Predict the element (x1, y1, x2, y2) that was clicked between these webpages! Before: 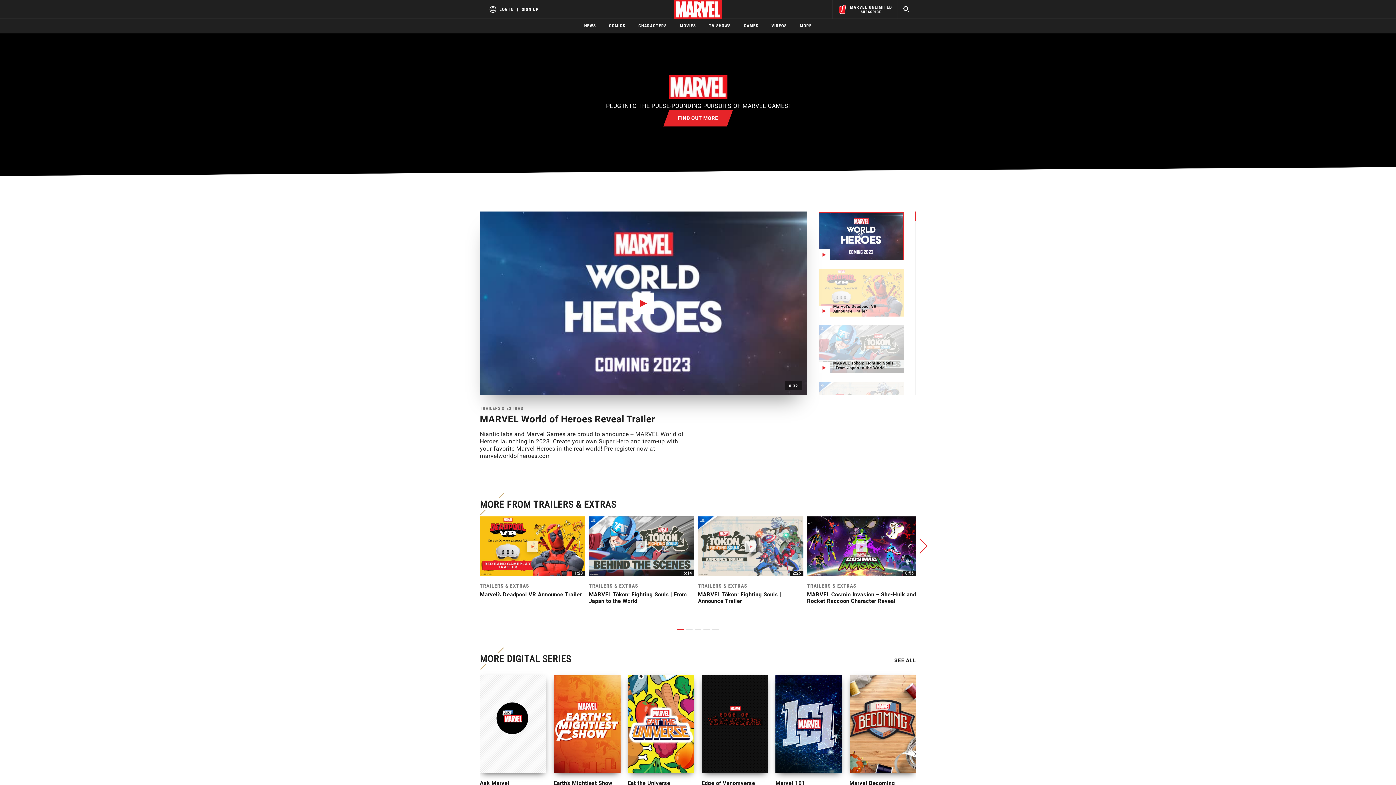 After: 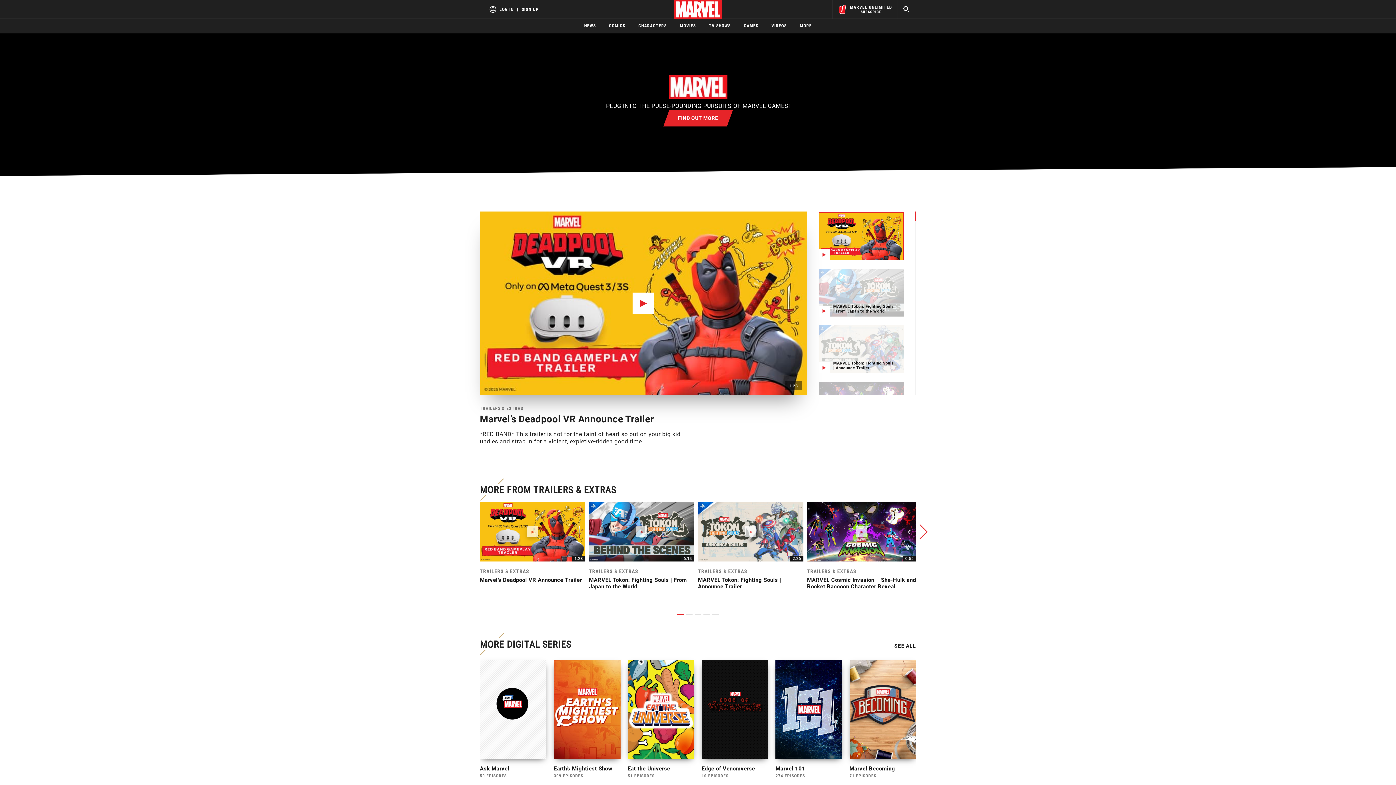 Action: label: 1:23

TRAILERS & EXTRAS

Marvel’s Deadpool VR Announce Trailer bbox: (480, 516, 585, 601)